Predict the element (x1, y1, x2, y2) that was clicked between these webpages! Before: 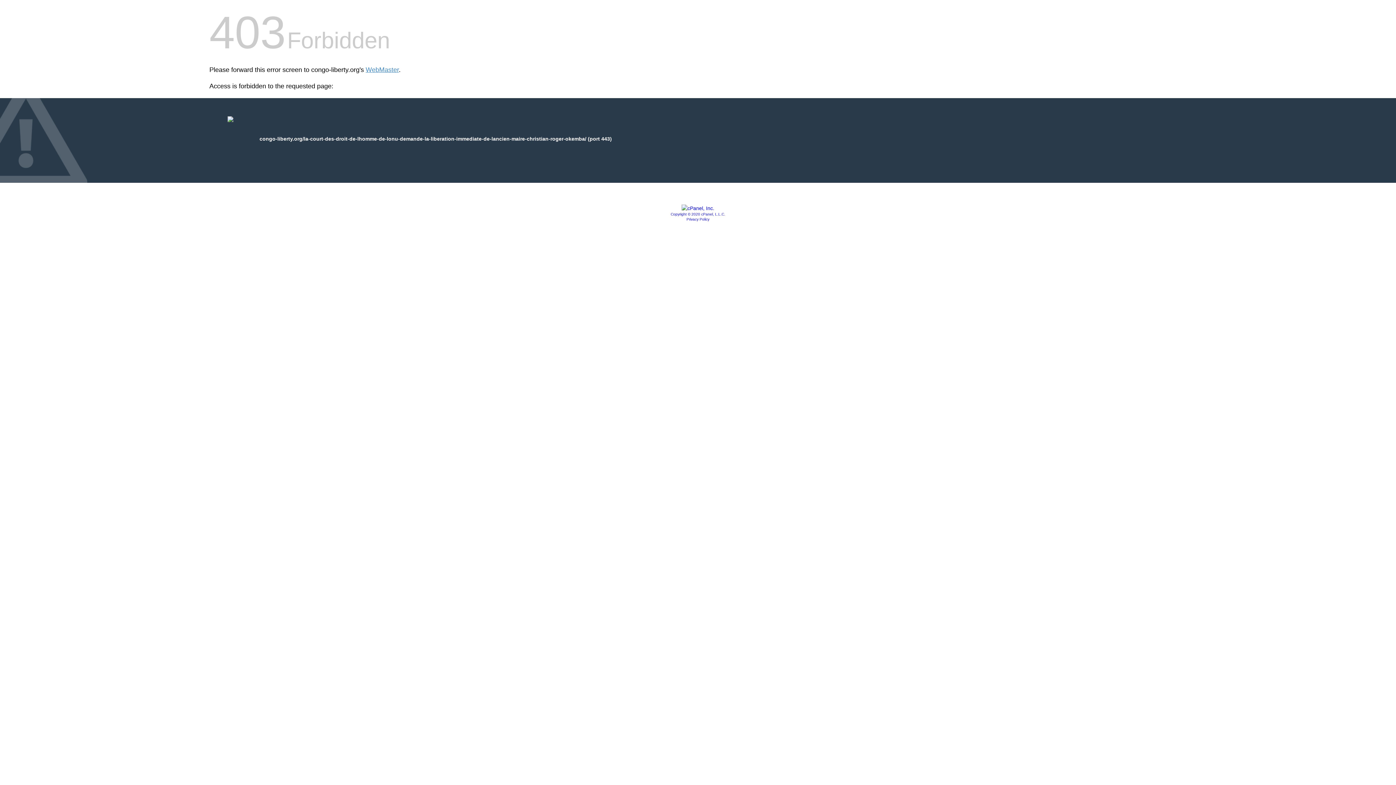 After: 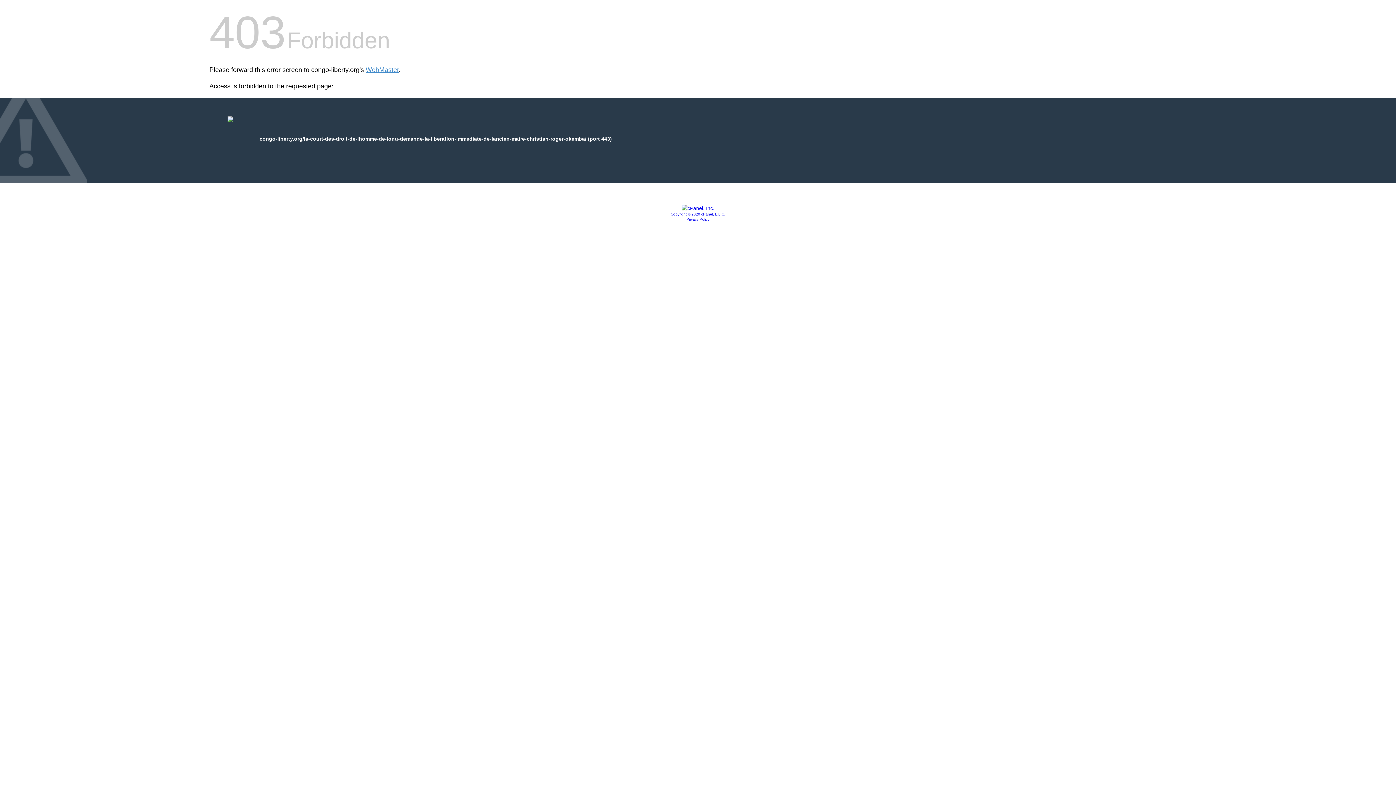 Action: label: Copyright © 2020 cPanel, L.L.C. bbox: (670, 212, 725, 216)